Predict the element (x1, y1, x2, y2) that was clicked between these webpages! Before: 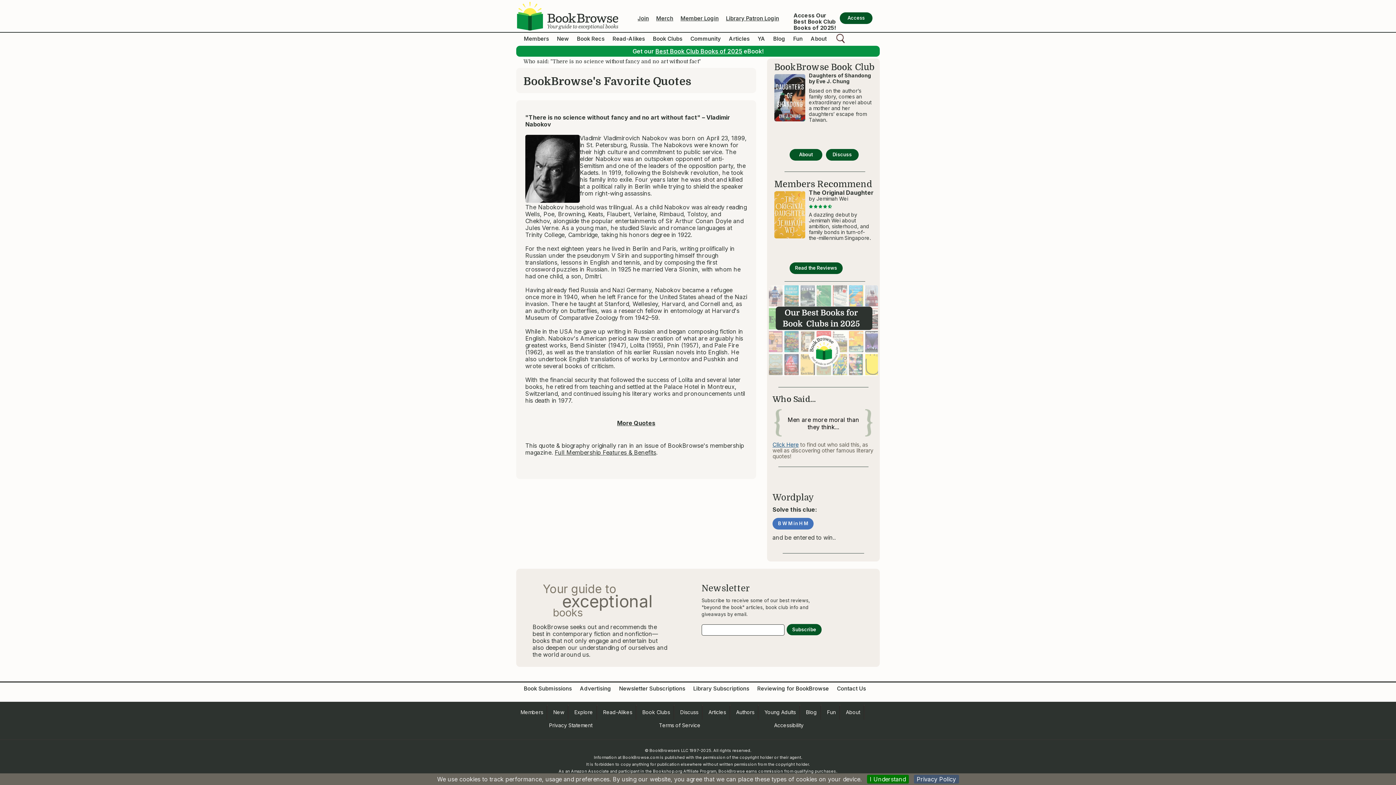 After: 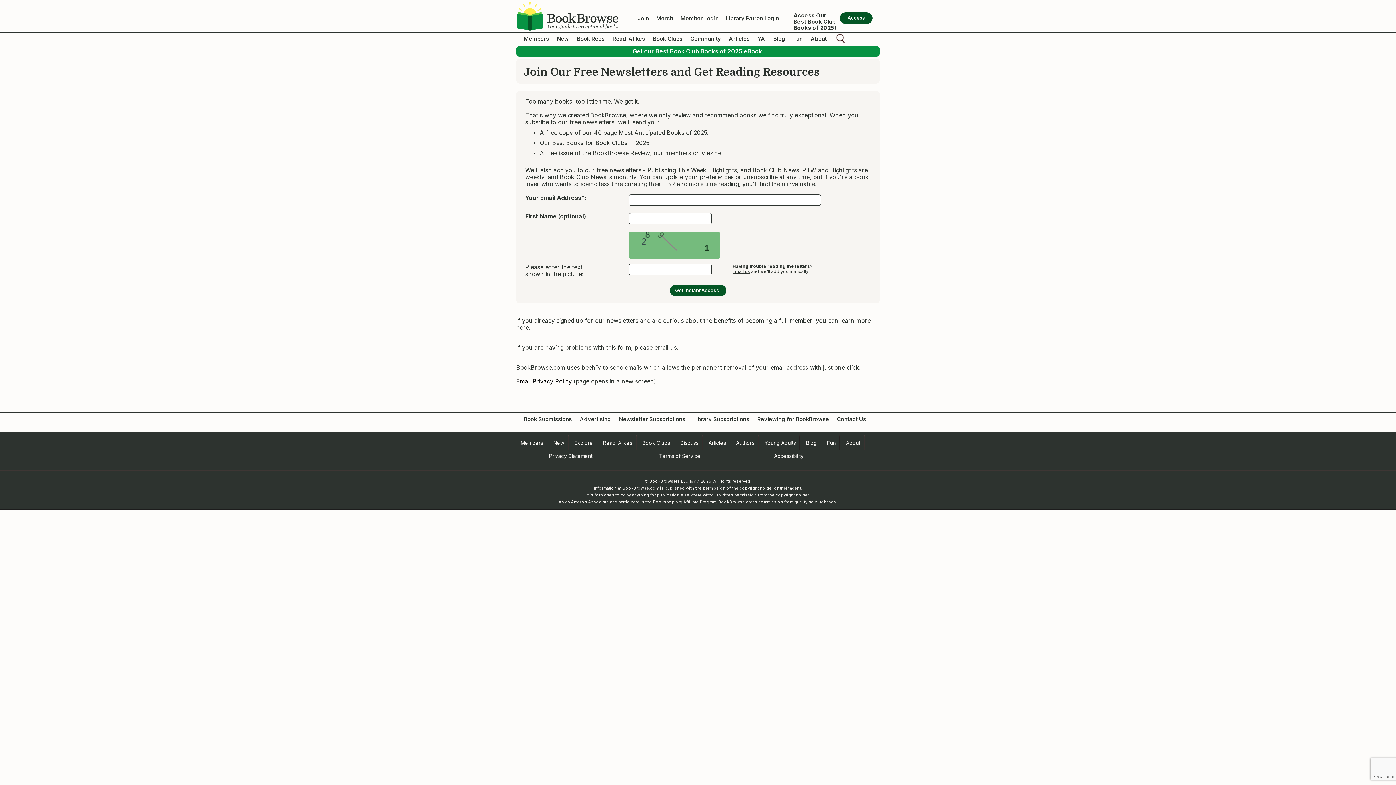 Action: bbox: (746, 647, 759, 660)